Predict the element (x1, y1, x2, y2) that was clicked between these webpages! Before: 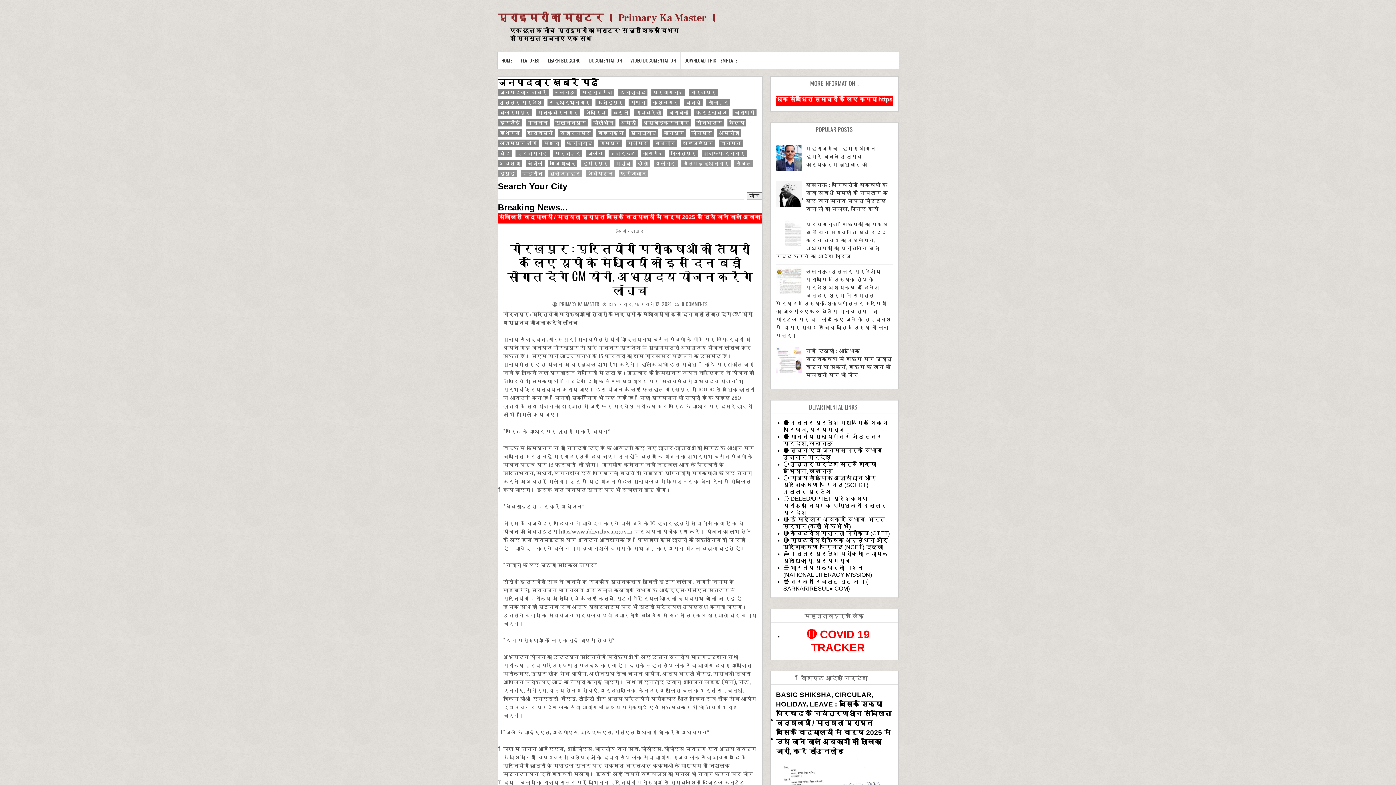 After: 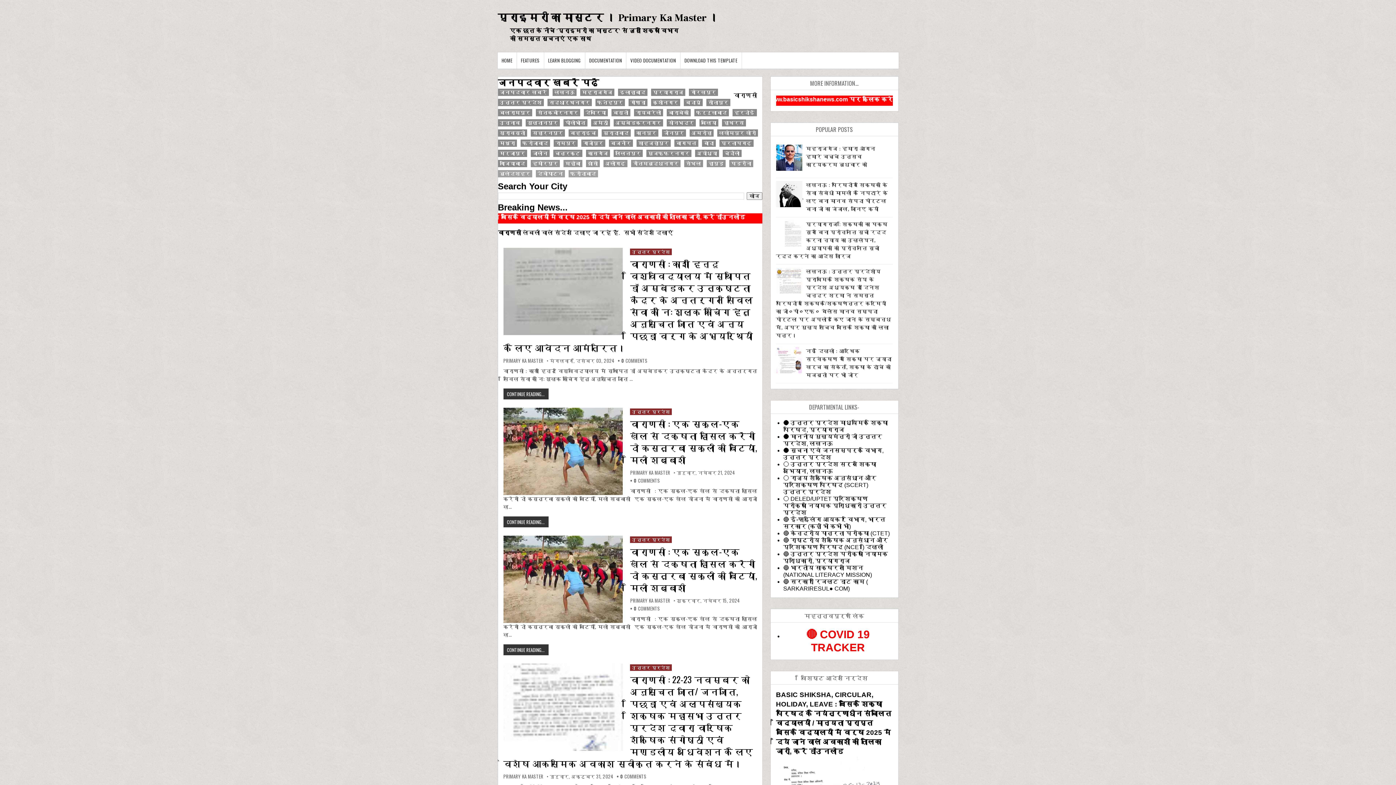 Action: bbox: (732, 109, 756, 116) label: वाराणसी